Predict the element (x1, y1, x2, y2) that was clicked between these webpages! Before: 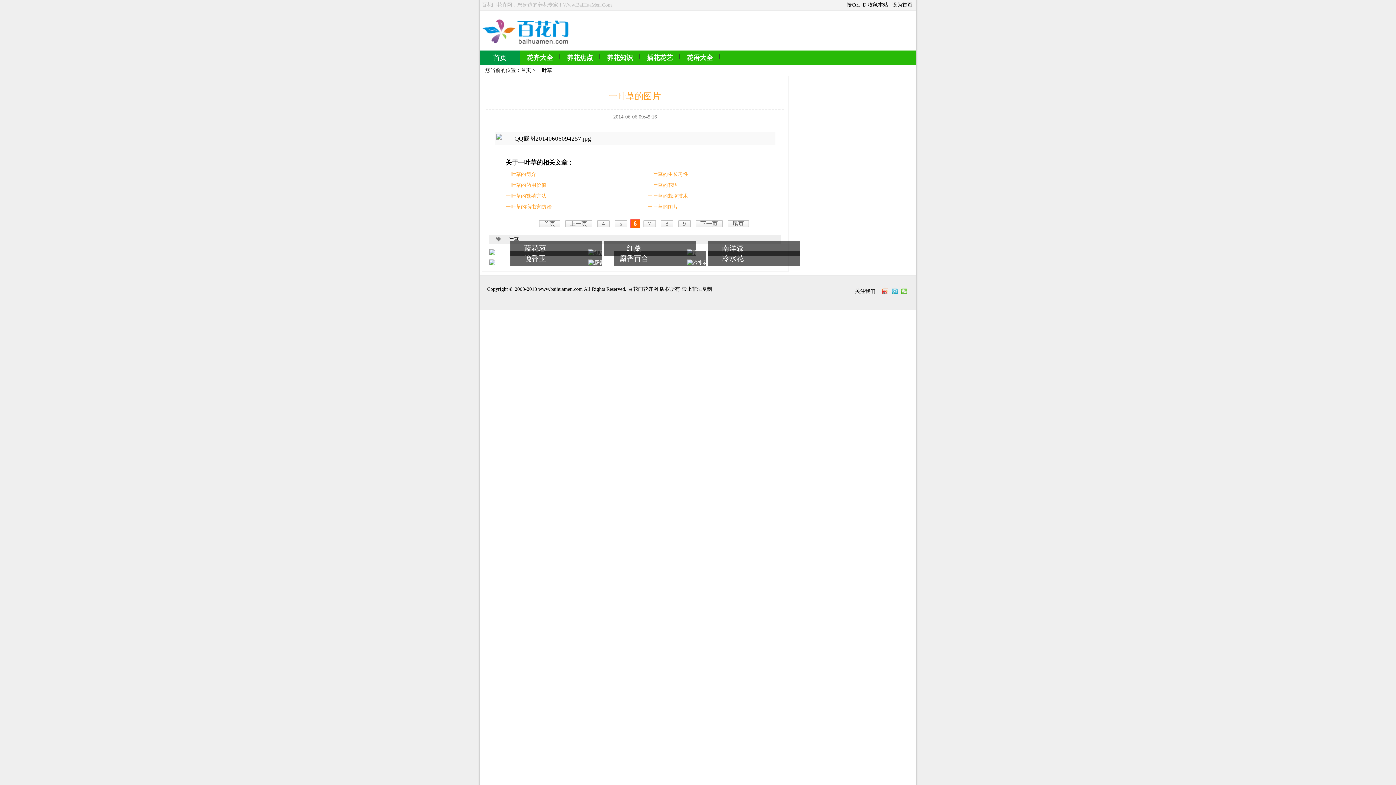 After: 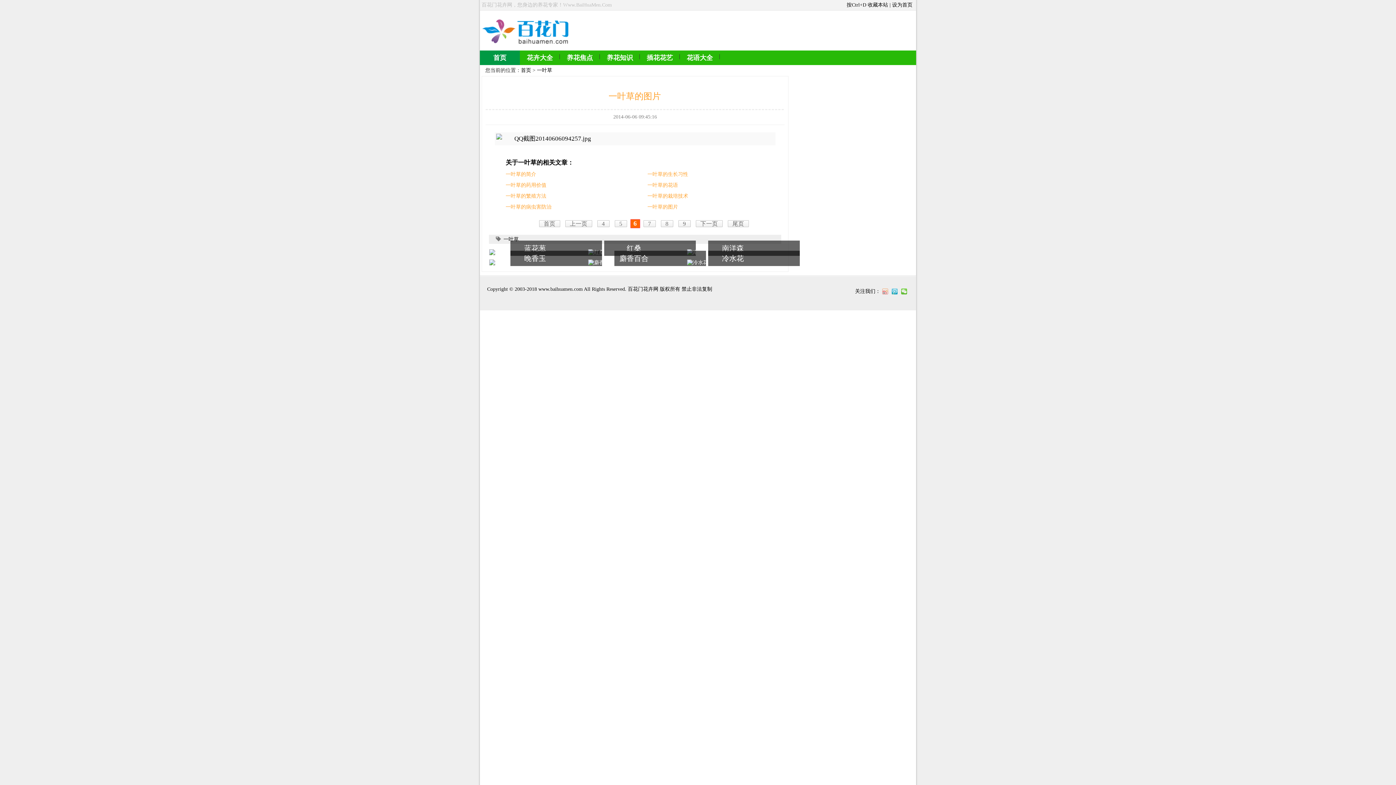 Action: bbox: (882, 288, 888, 294)